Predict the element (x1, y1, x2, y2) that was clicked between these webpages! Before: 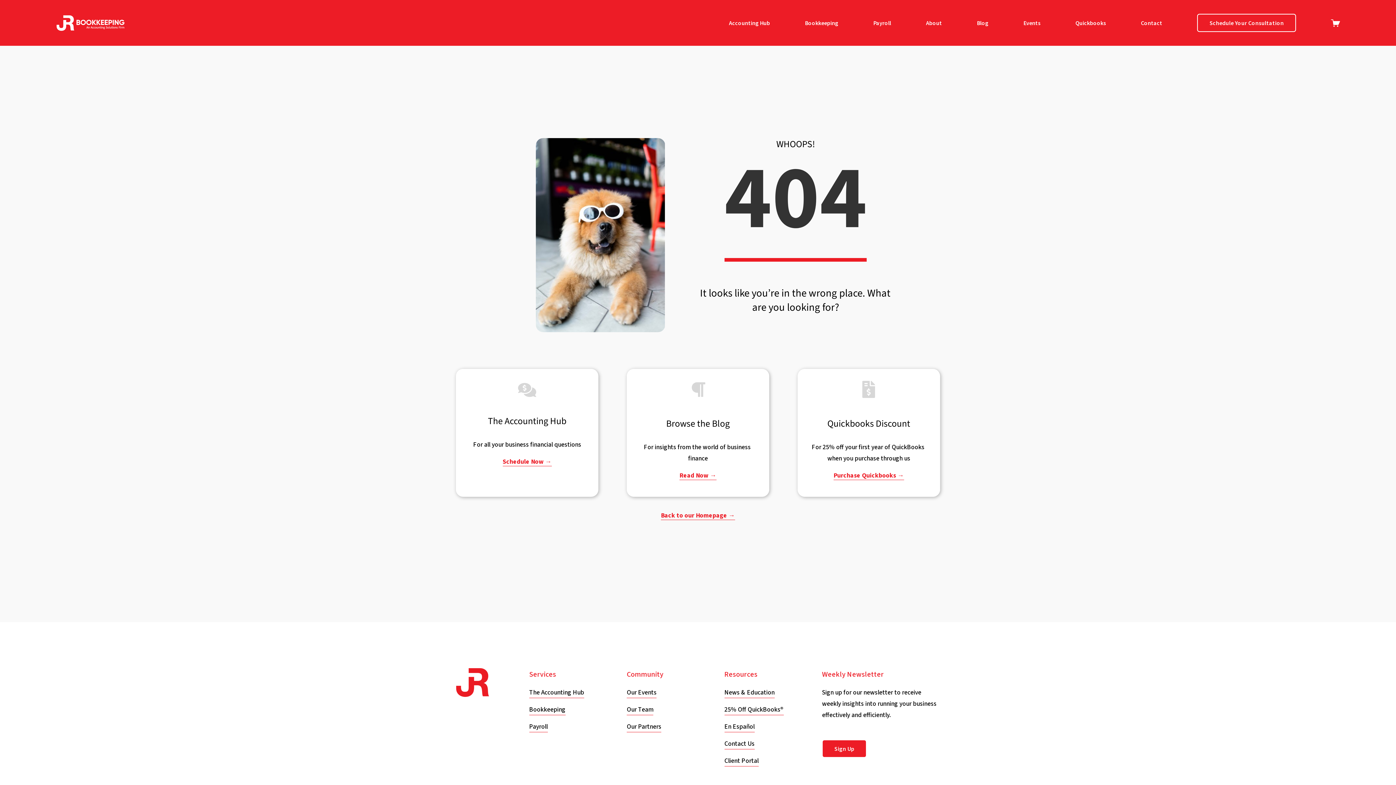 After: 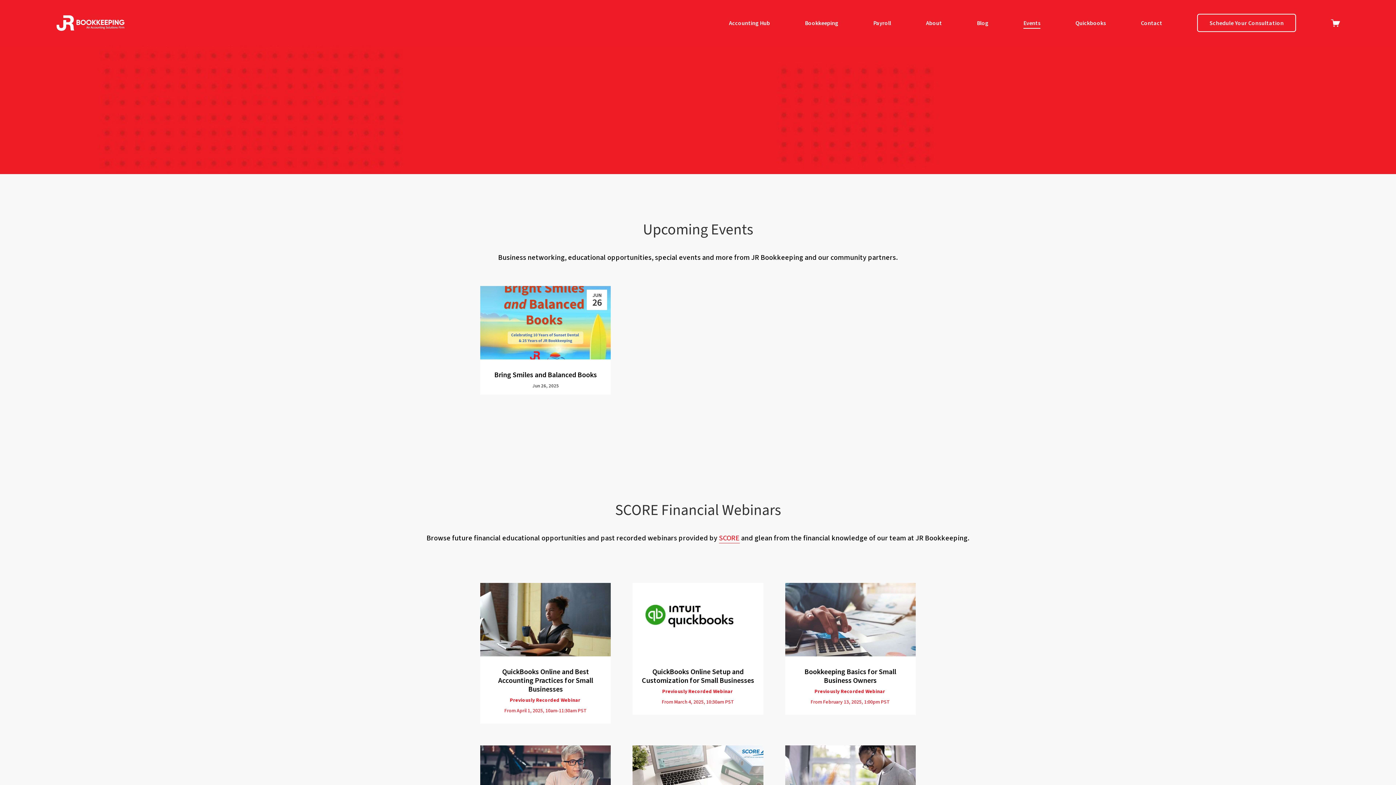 Action: bbox: (1023, 17, 1040, 28) label: Events